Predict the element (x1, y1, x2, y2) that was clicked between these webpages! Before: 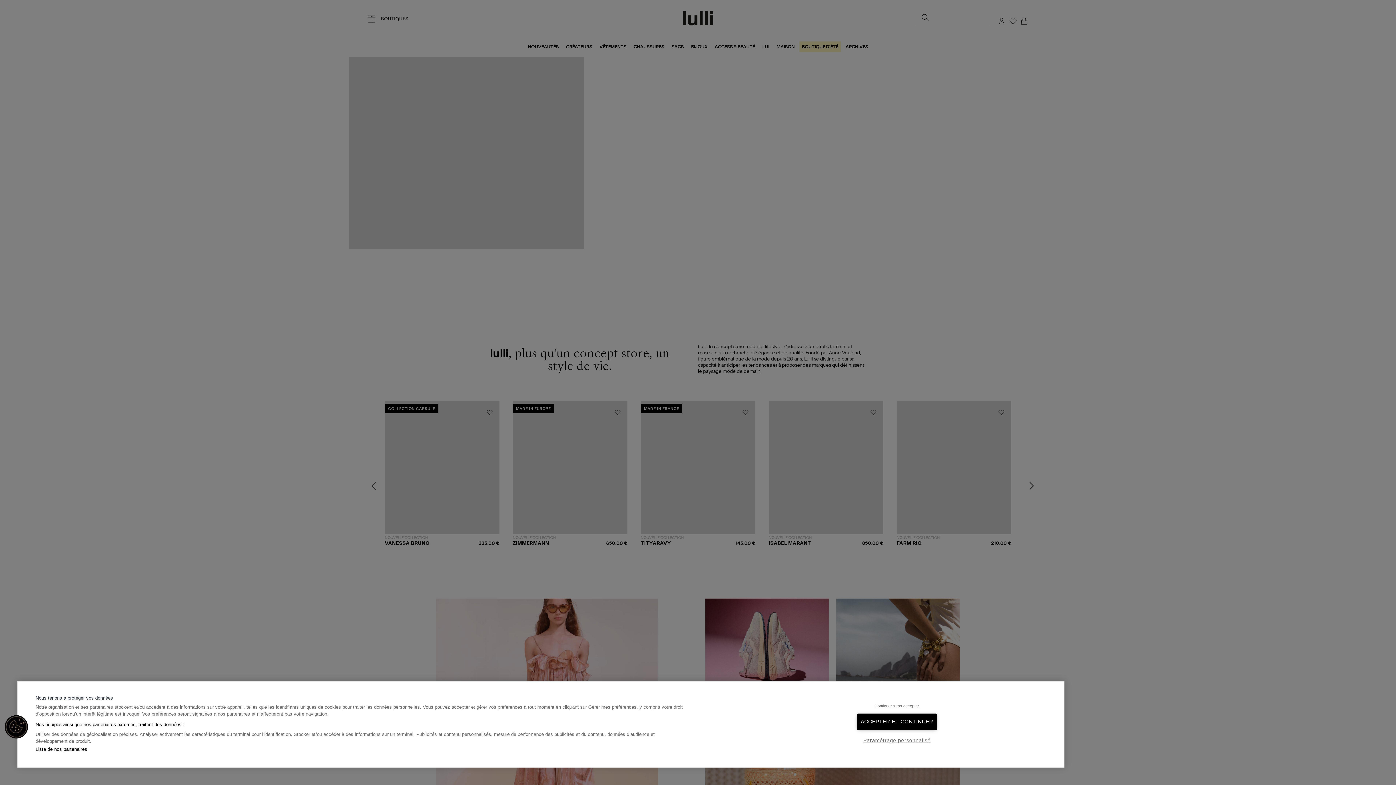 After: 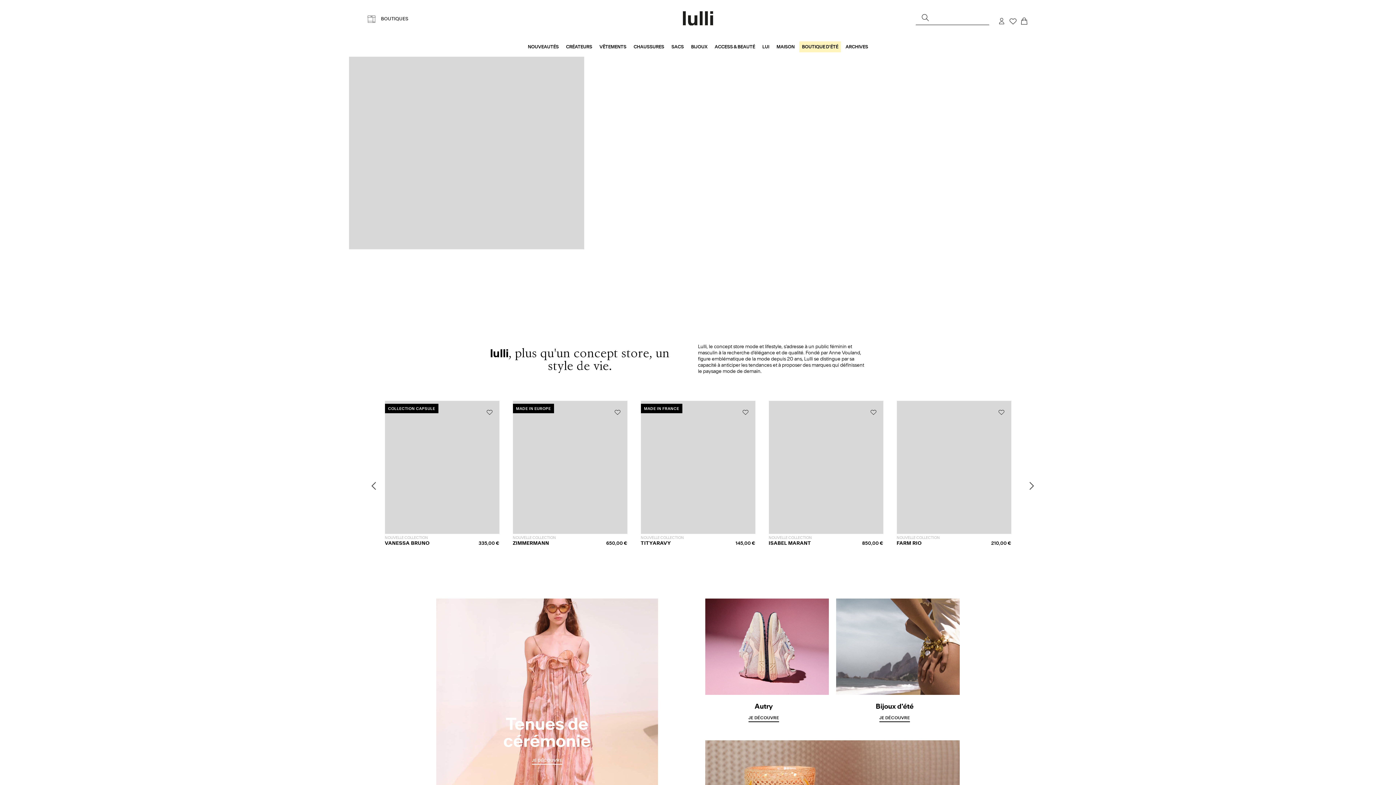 Action: bbox: (865, 703, 928, 709) label: Continuer sans accepter